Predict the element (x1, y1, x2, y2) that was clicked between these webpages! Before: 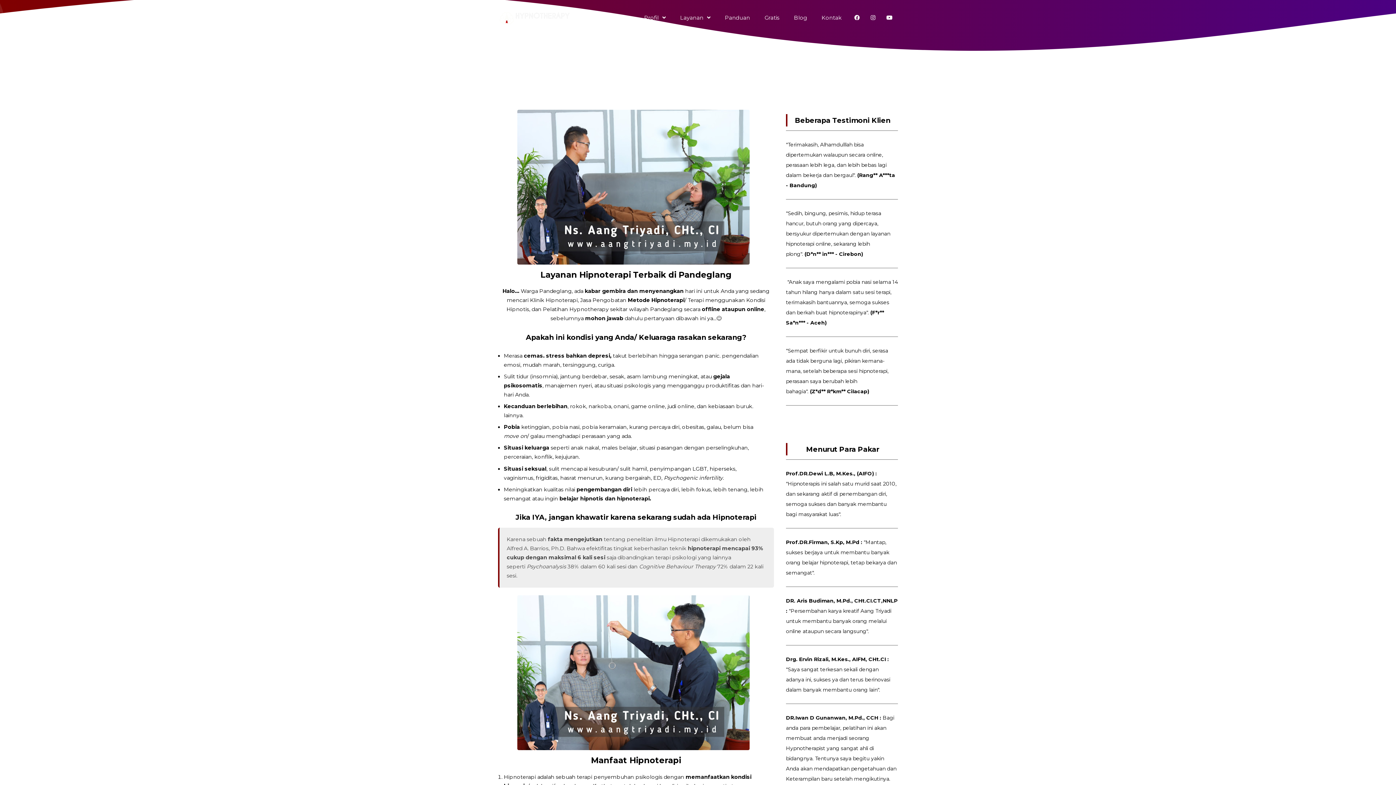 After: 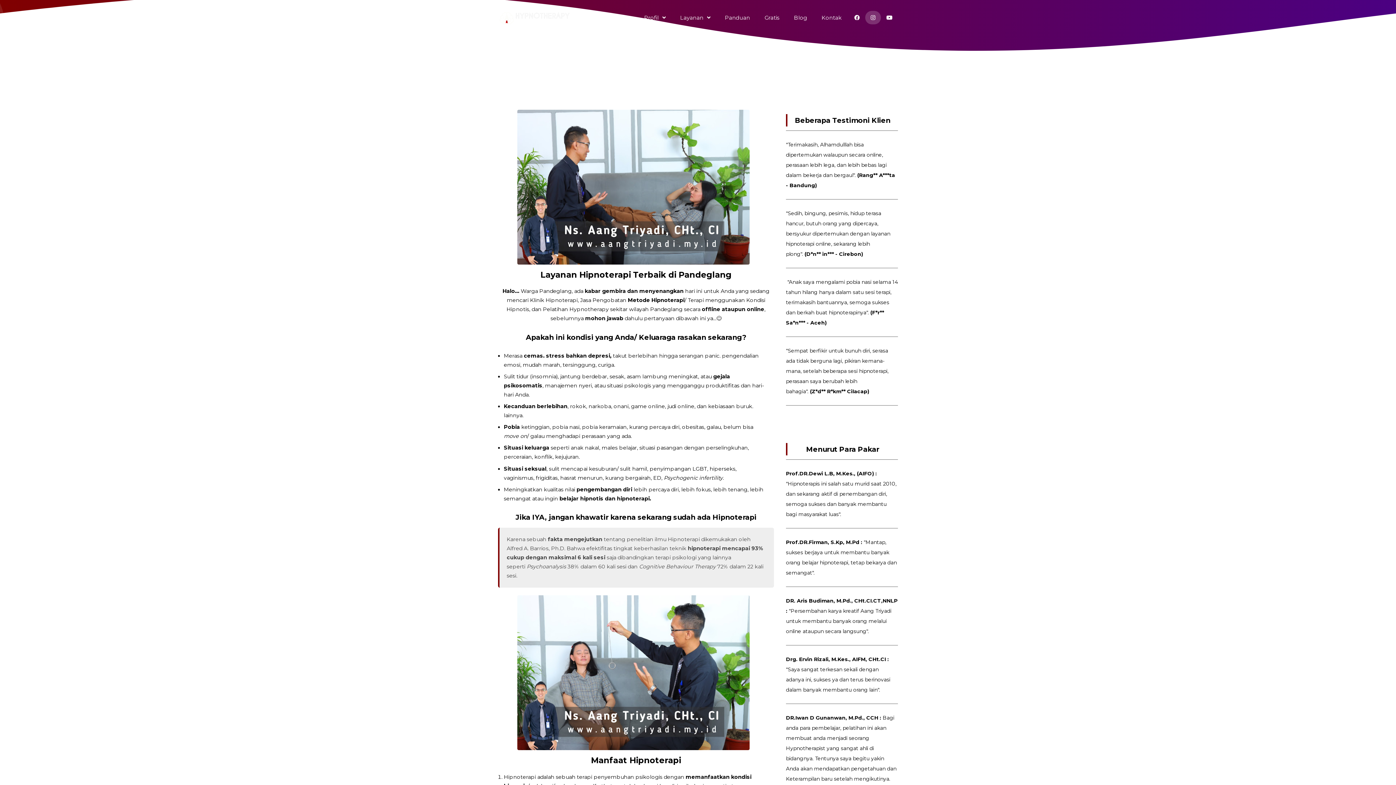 Action: bbox: (865, 10, 881, 24)